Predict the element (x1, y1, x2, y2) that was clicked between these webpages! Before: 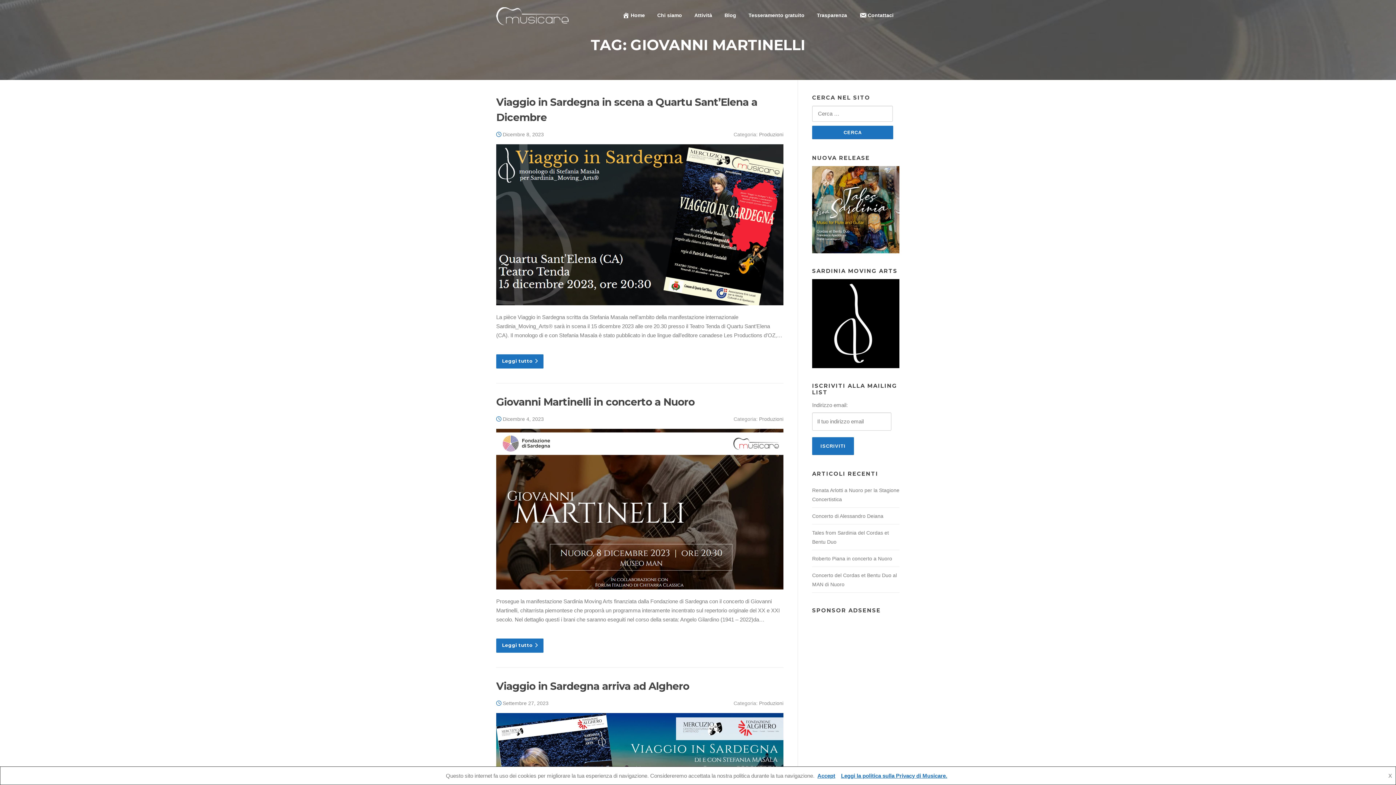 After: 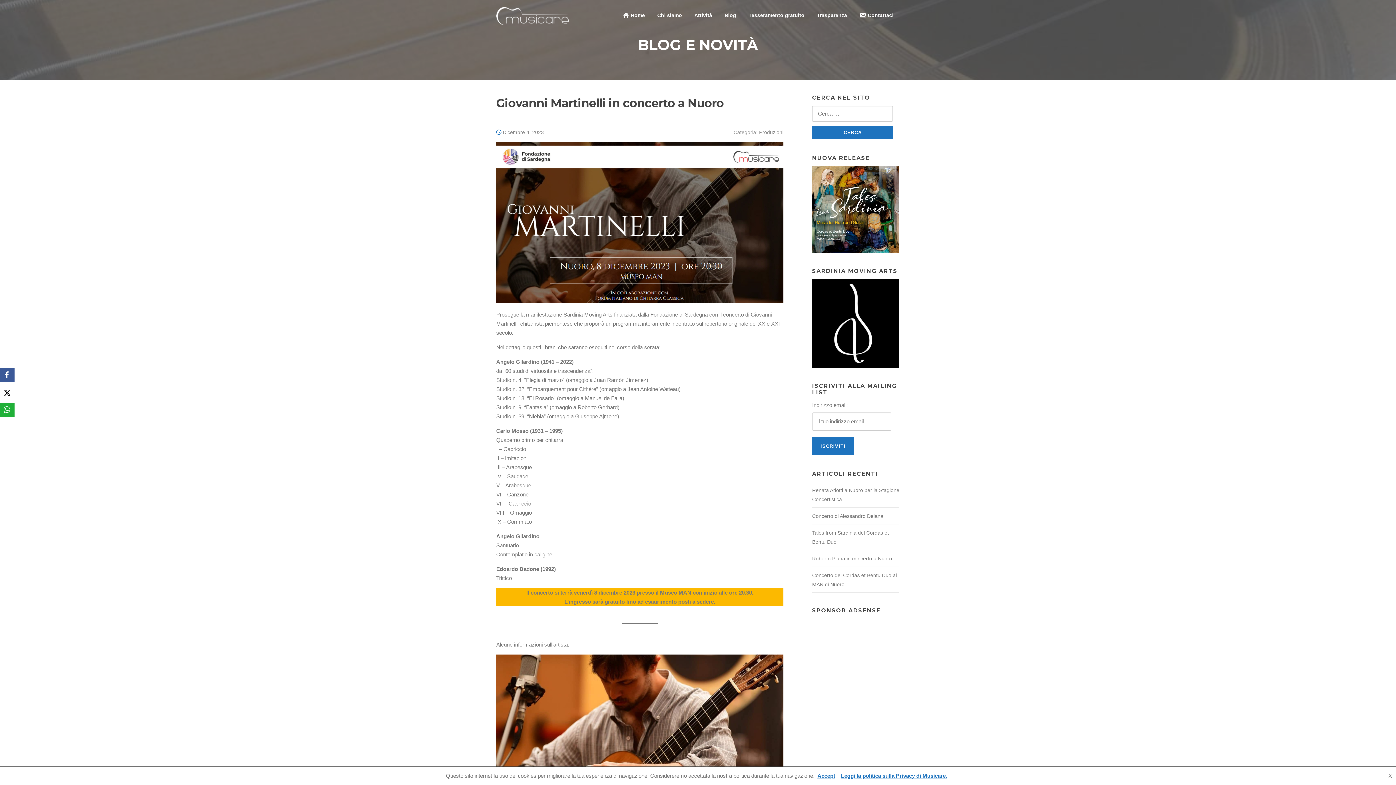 Action: bbox: (496, 638, 543, 653) label: Leggi tutto